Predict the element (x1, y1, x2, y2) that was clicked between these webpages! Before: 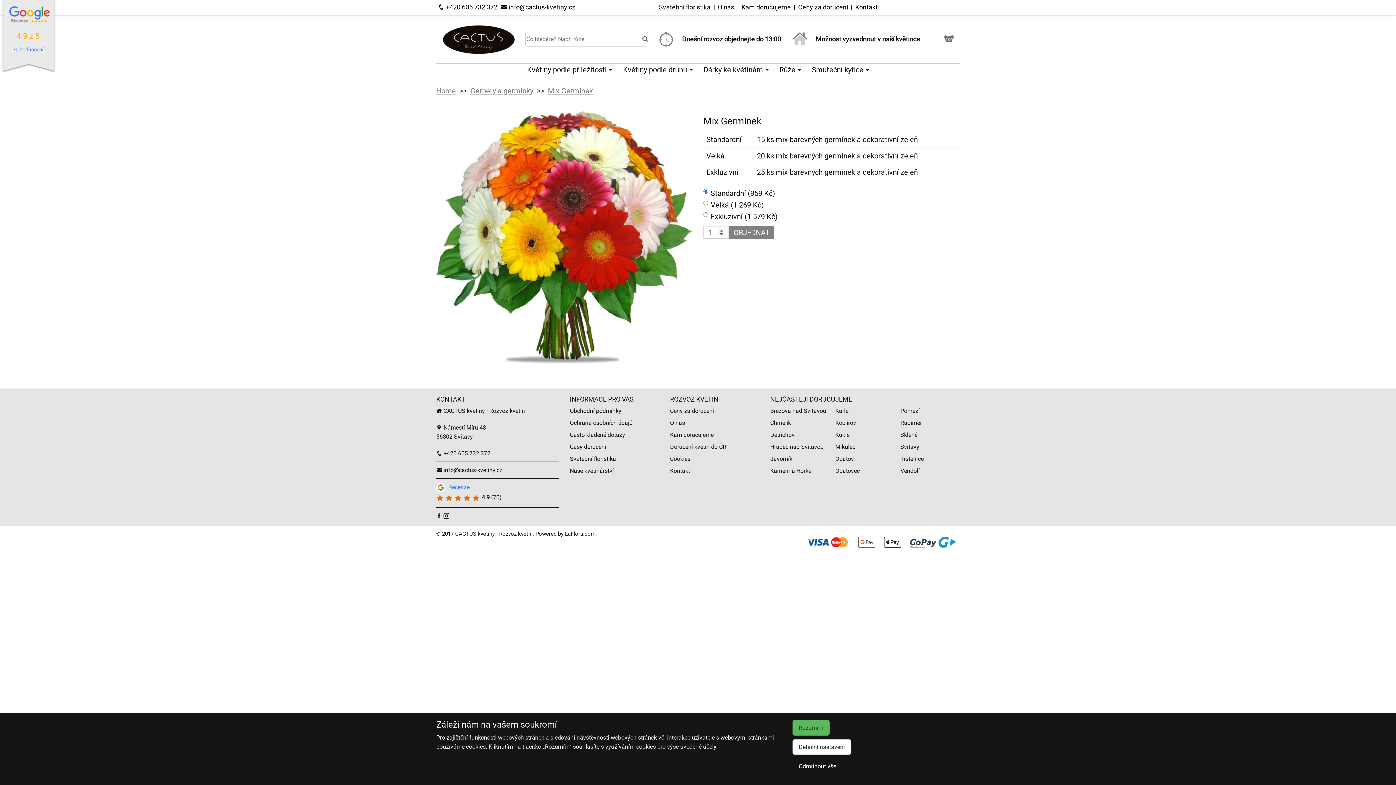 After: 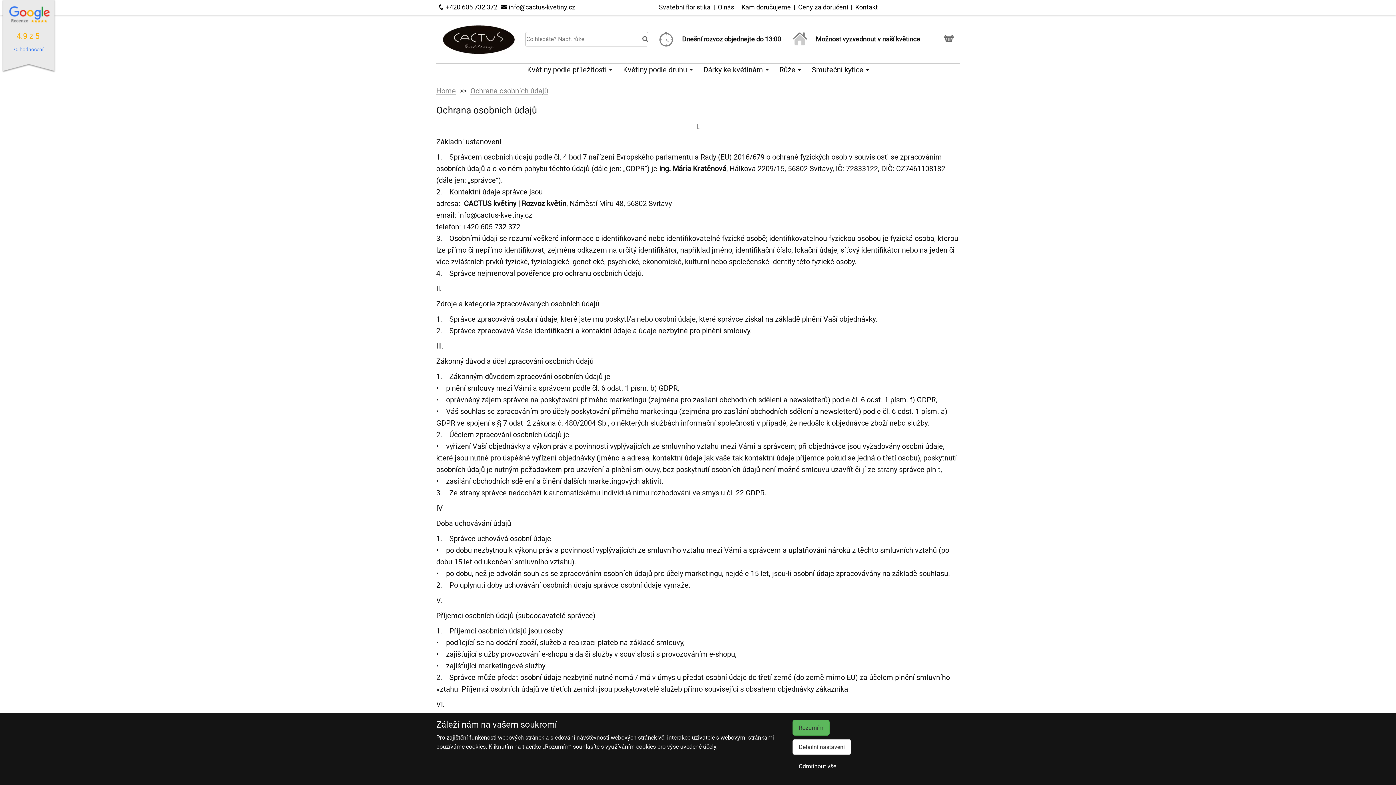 Action: bbox: (570, 419, 632, 426) label: Ochrana osobních údajů